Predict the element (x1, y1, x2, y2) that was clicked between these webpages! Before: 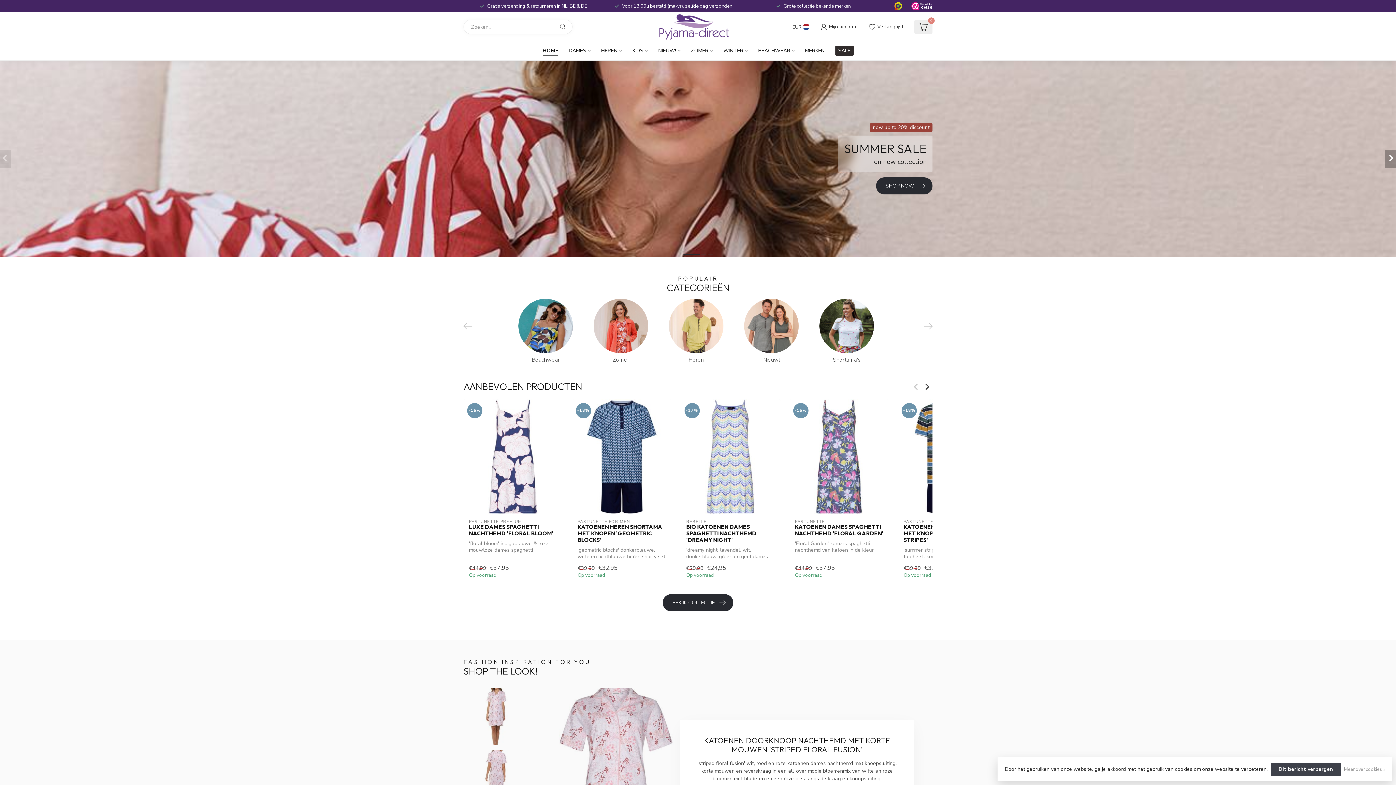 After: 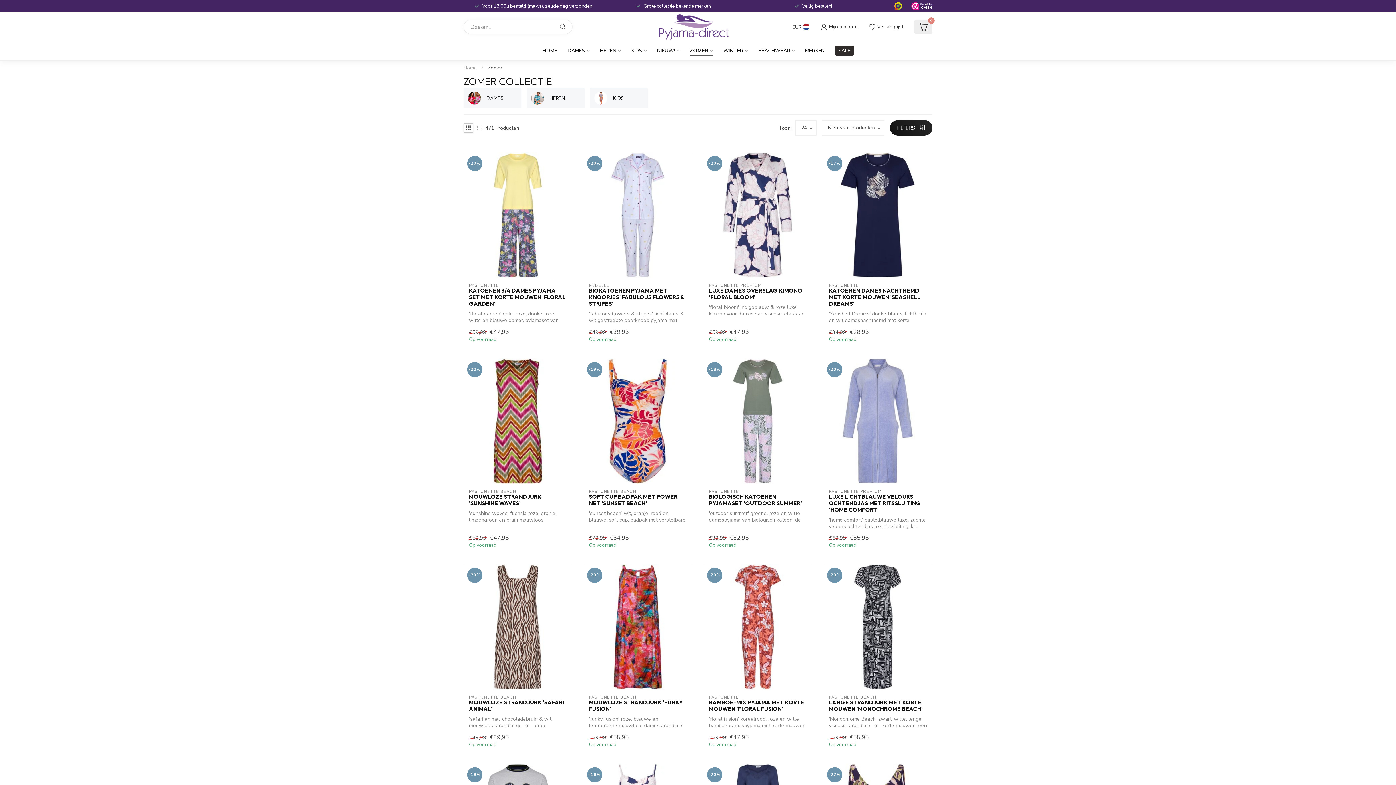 Action: bbox: (691, 41, 712, 60) label: ZOMER